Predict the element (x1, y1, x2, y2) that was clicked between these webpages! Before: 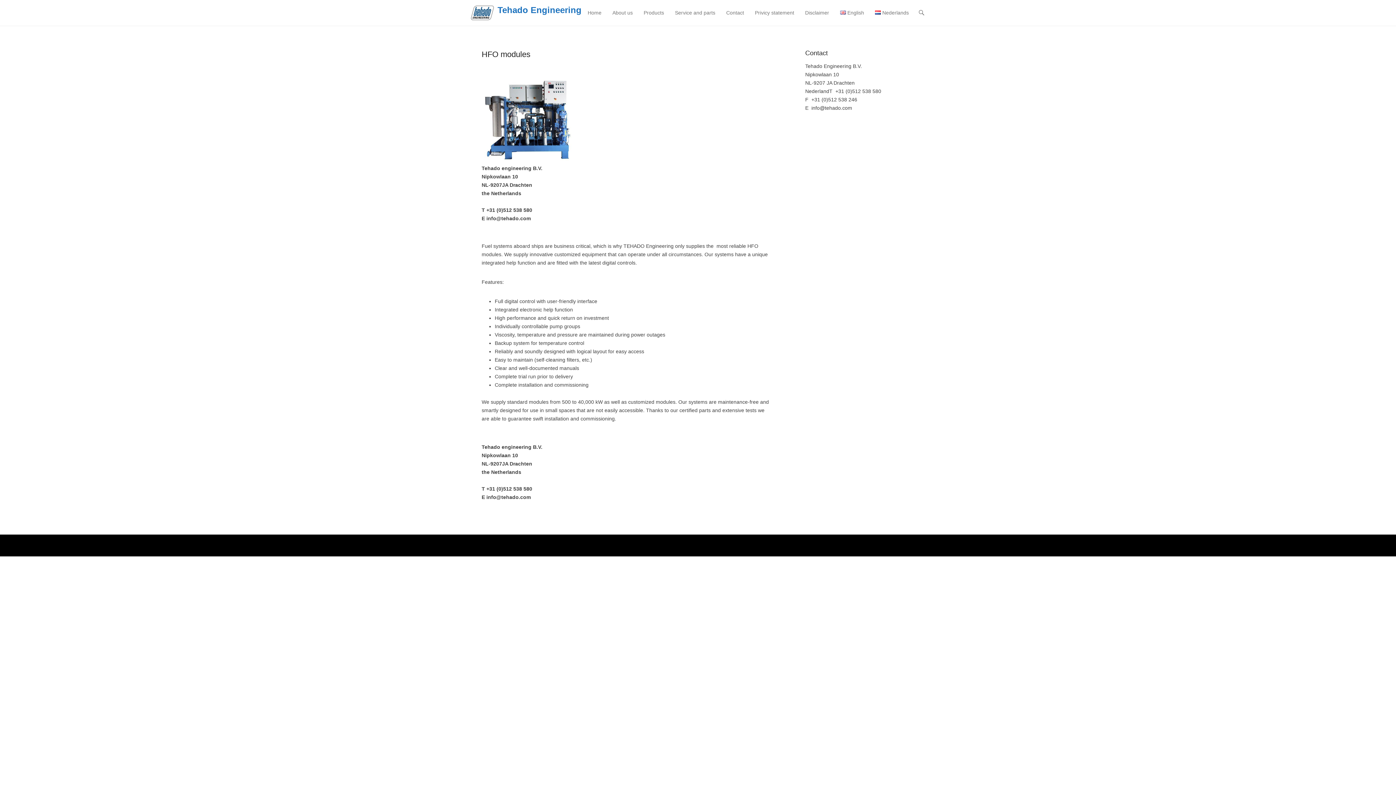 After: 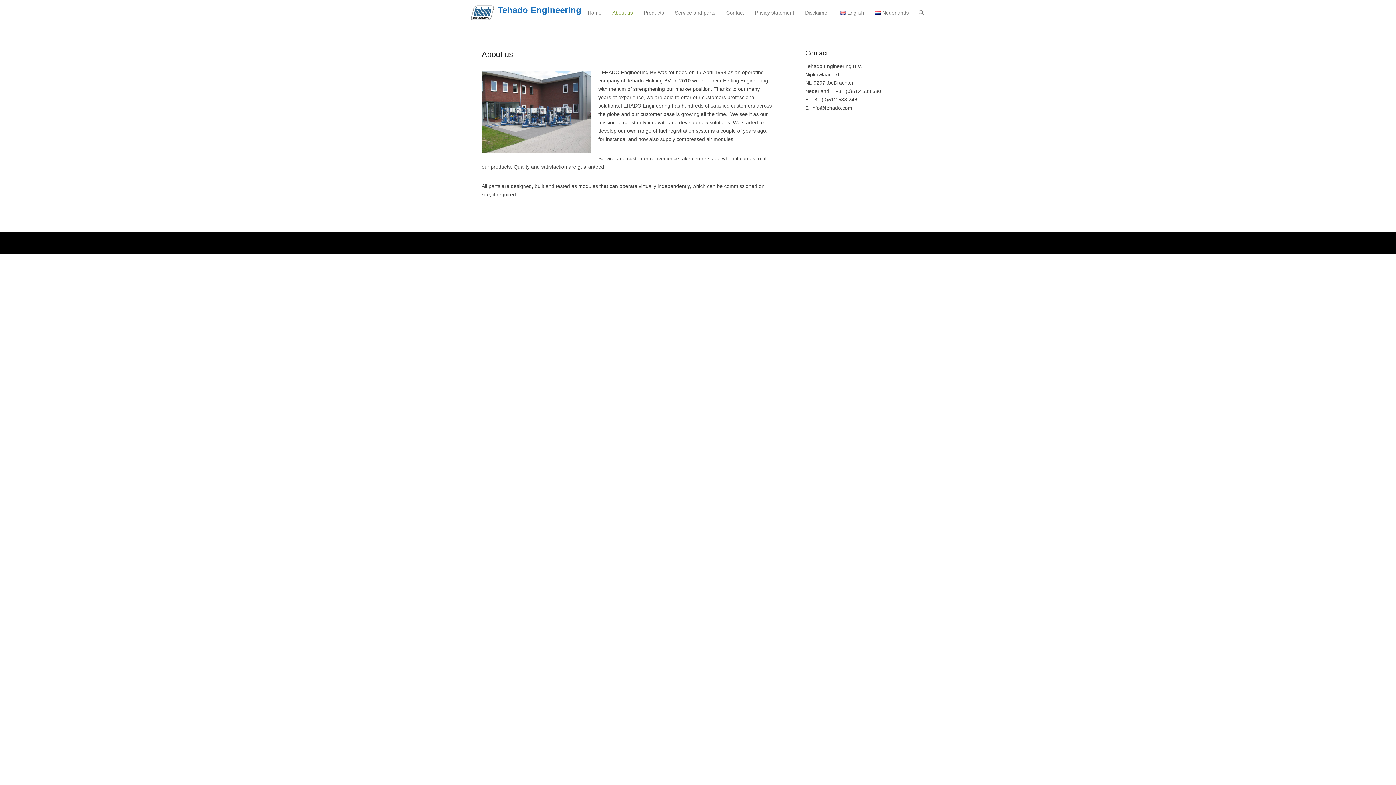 Action: label: About us bbox: (608, 9, 636, 25)